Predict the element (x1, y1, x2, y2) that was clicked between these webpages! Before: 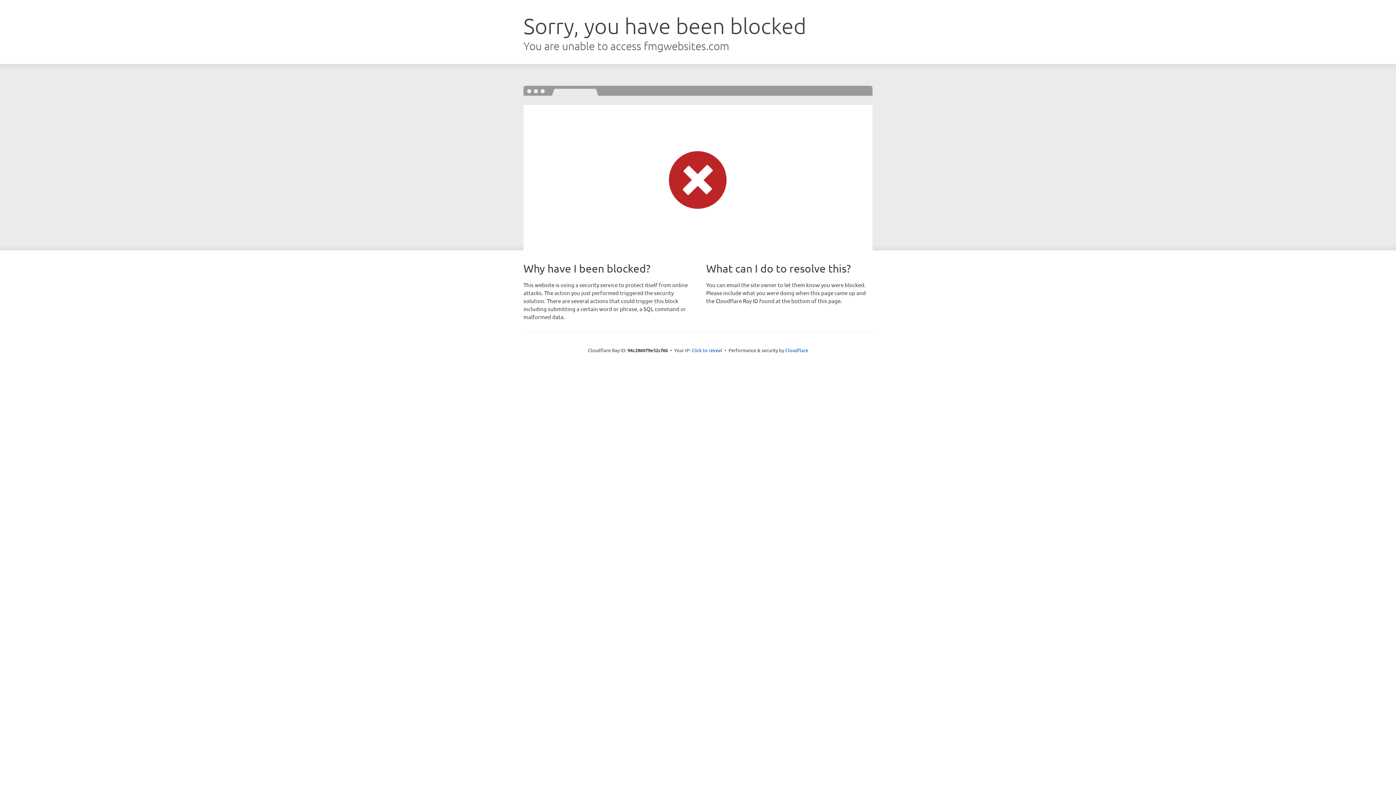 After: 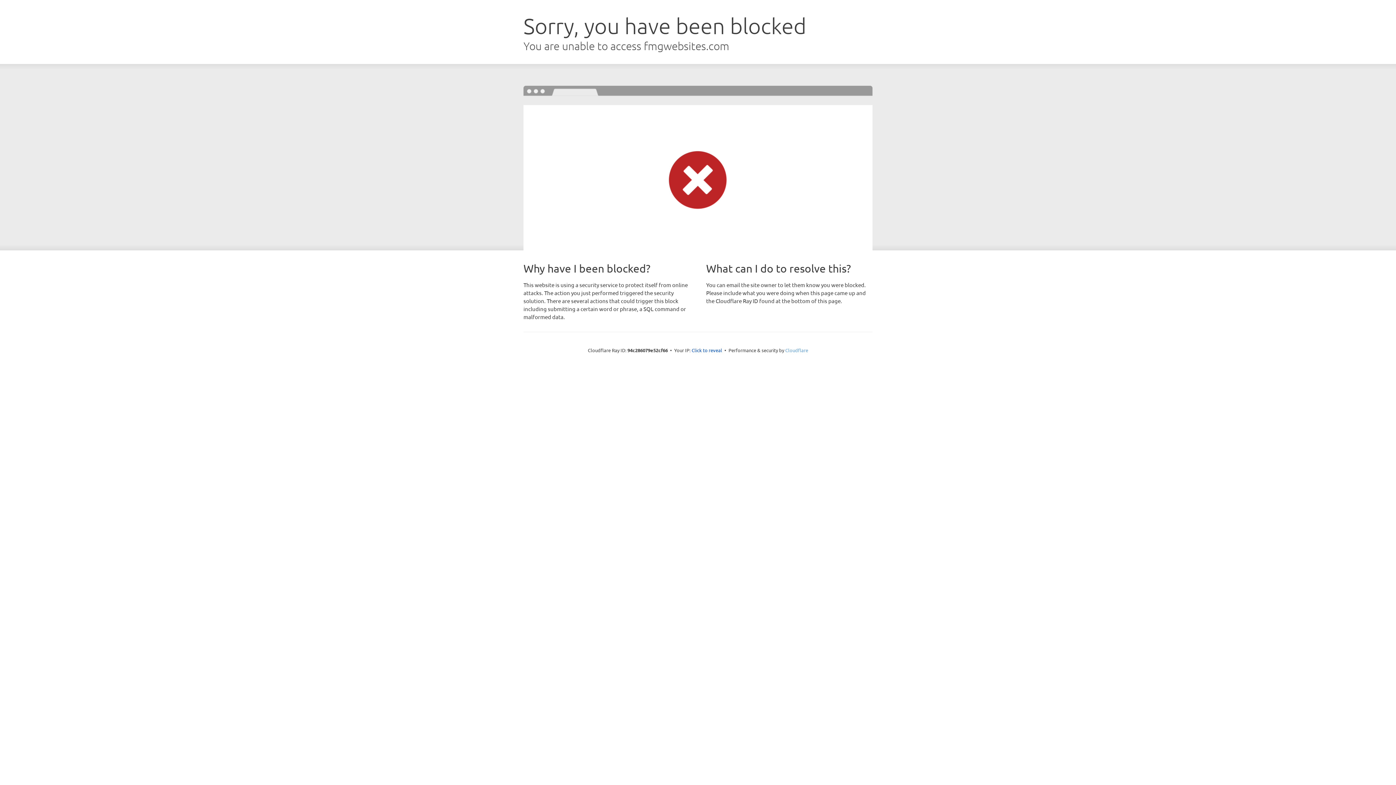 Action: label: Cloudflare bbox: (785, 347, 808, 353)